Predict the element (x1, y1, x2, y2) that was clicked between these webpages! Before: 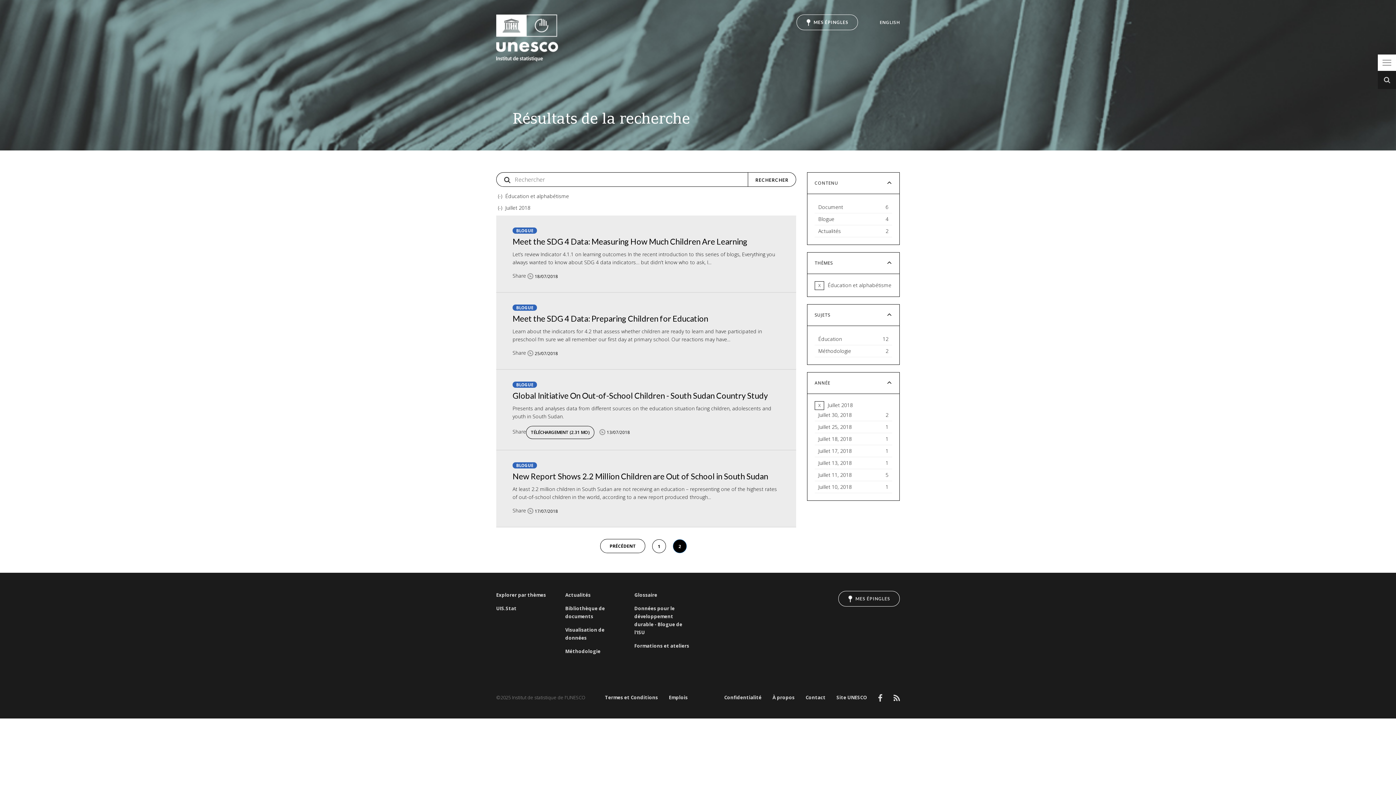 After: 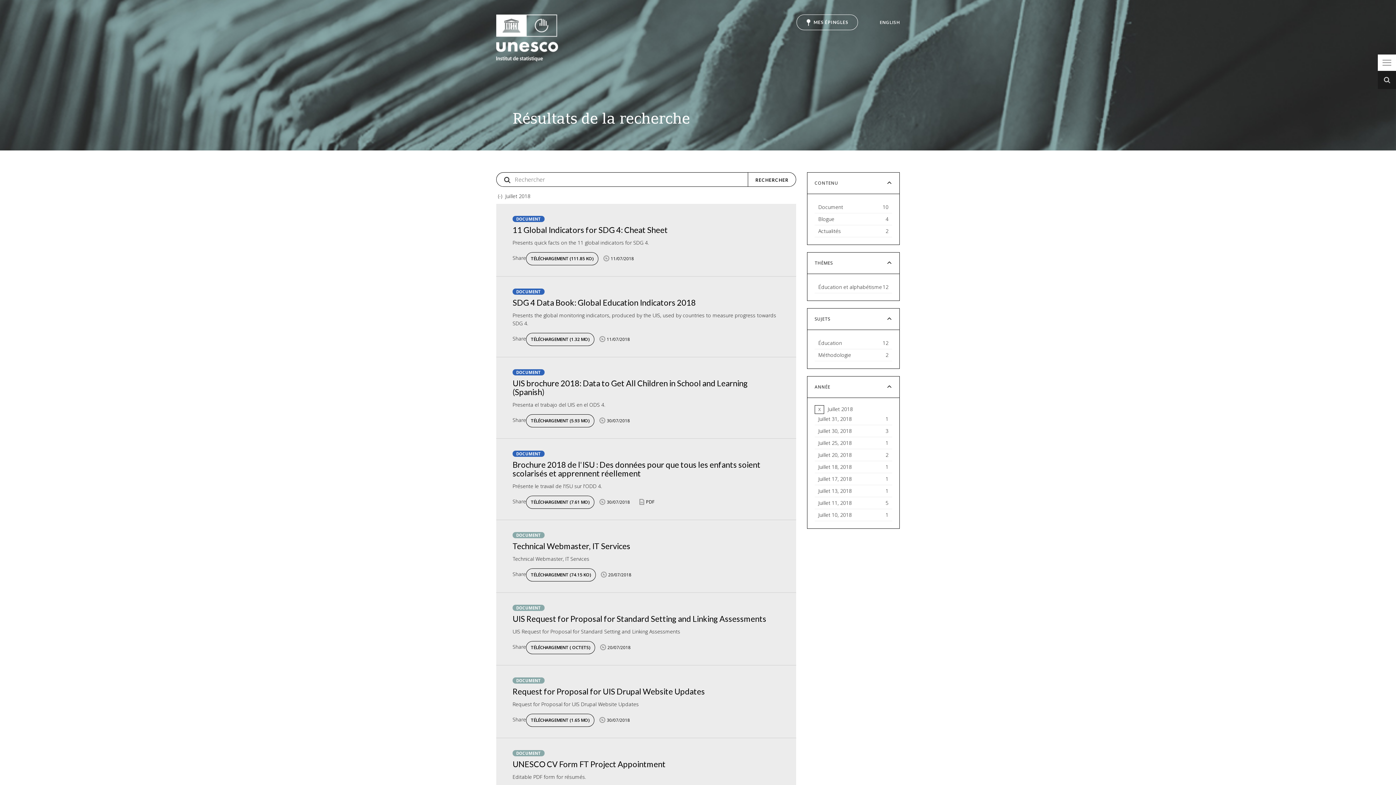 Action: label: (-) 
Remove Éducation et alphabétisme filter bbox: (496, 190, 505, 201)